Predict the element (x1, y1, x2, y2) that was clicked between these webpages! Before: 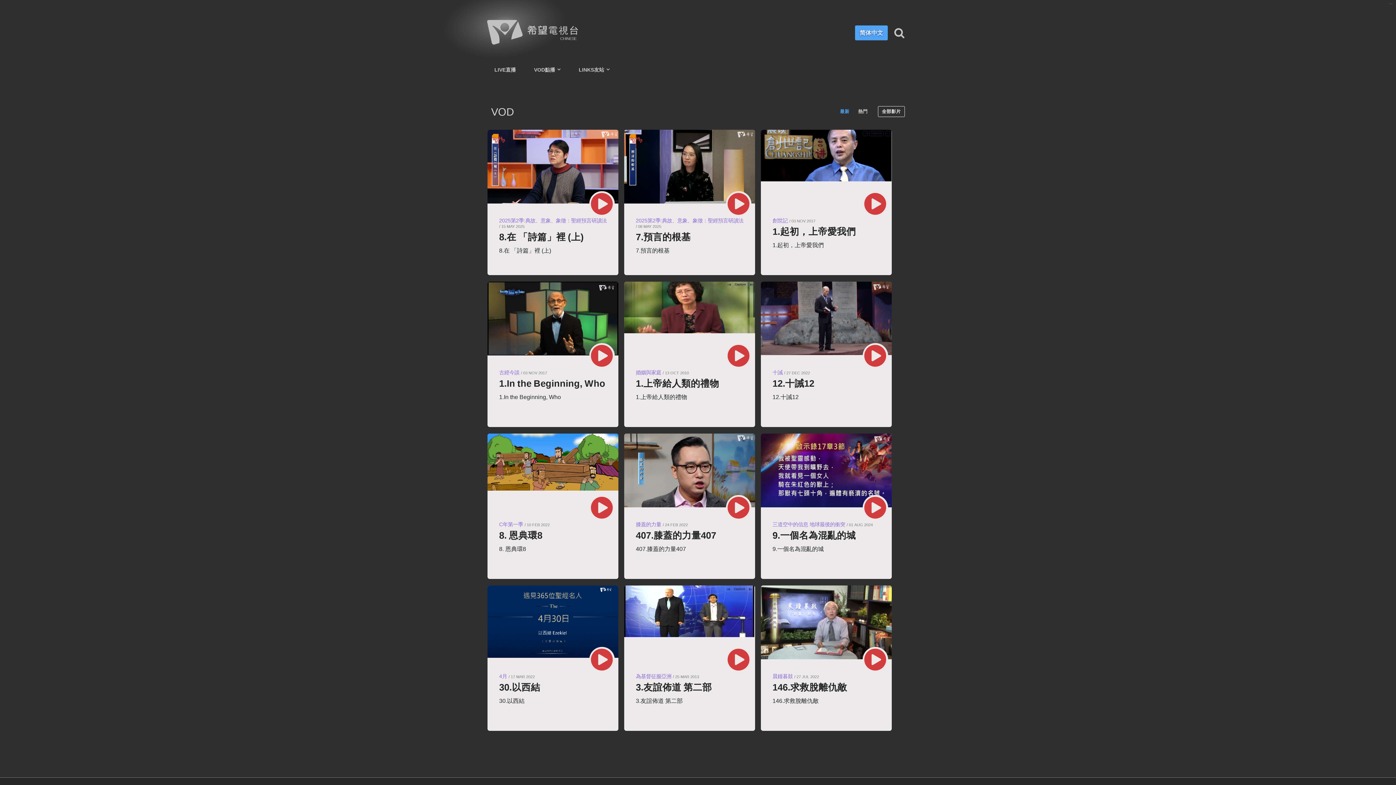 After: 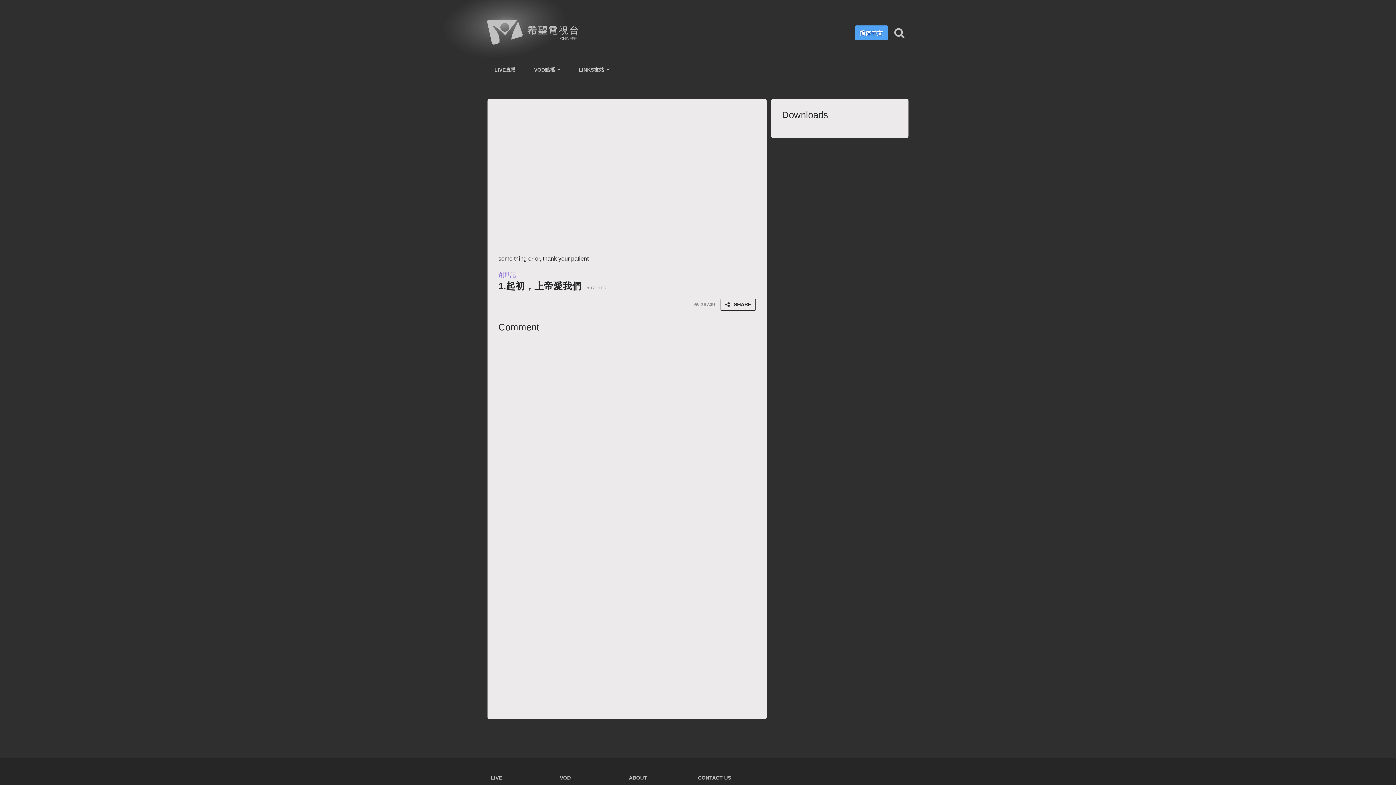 Action: bbox: (761, 129, 892, 206) label:  